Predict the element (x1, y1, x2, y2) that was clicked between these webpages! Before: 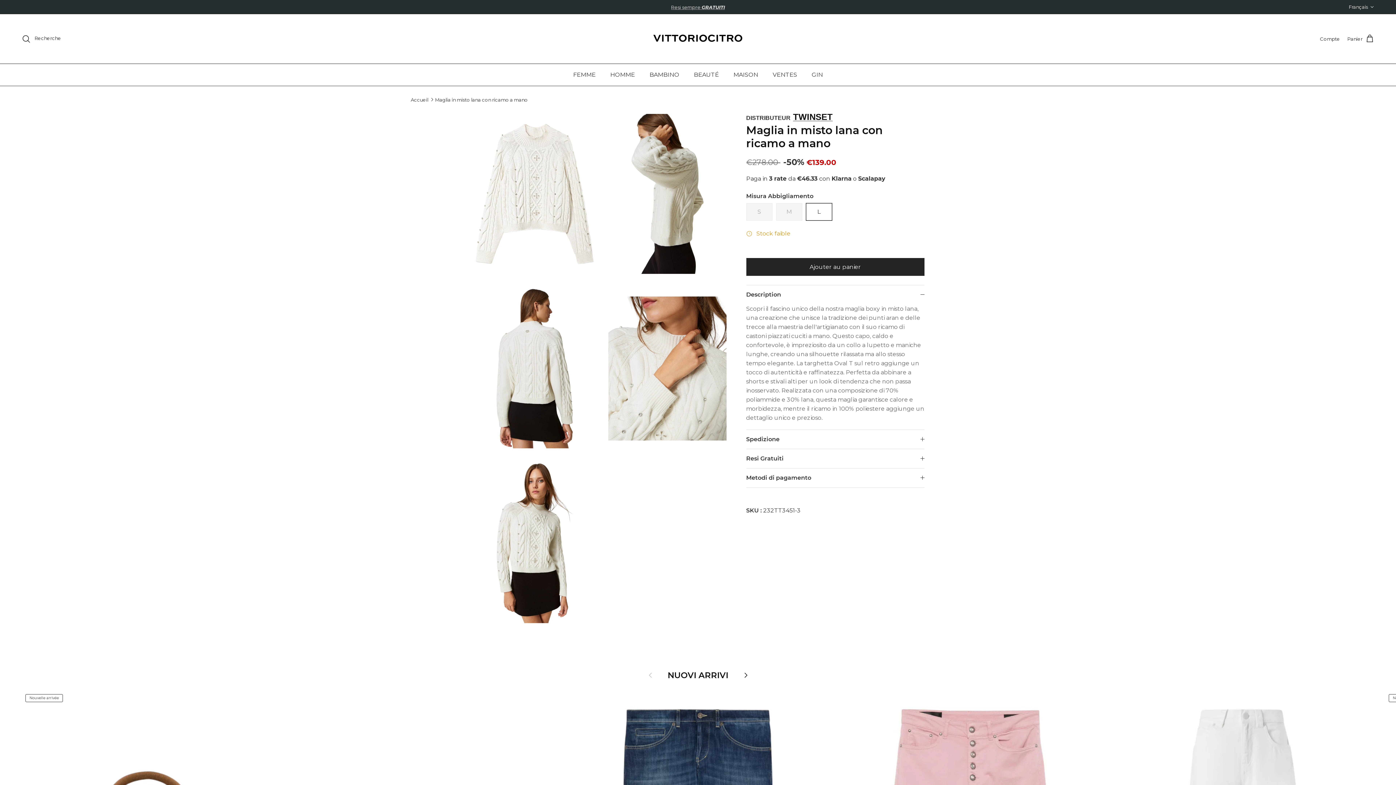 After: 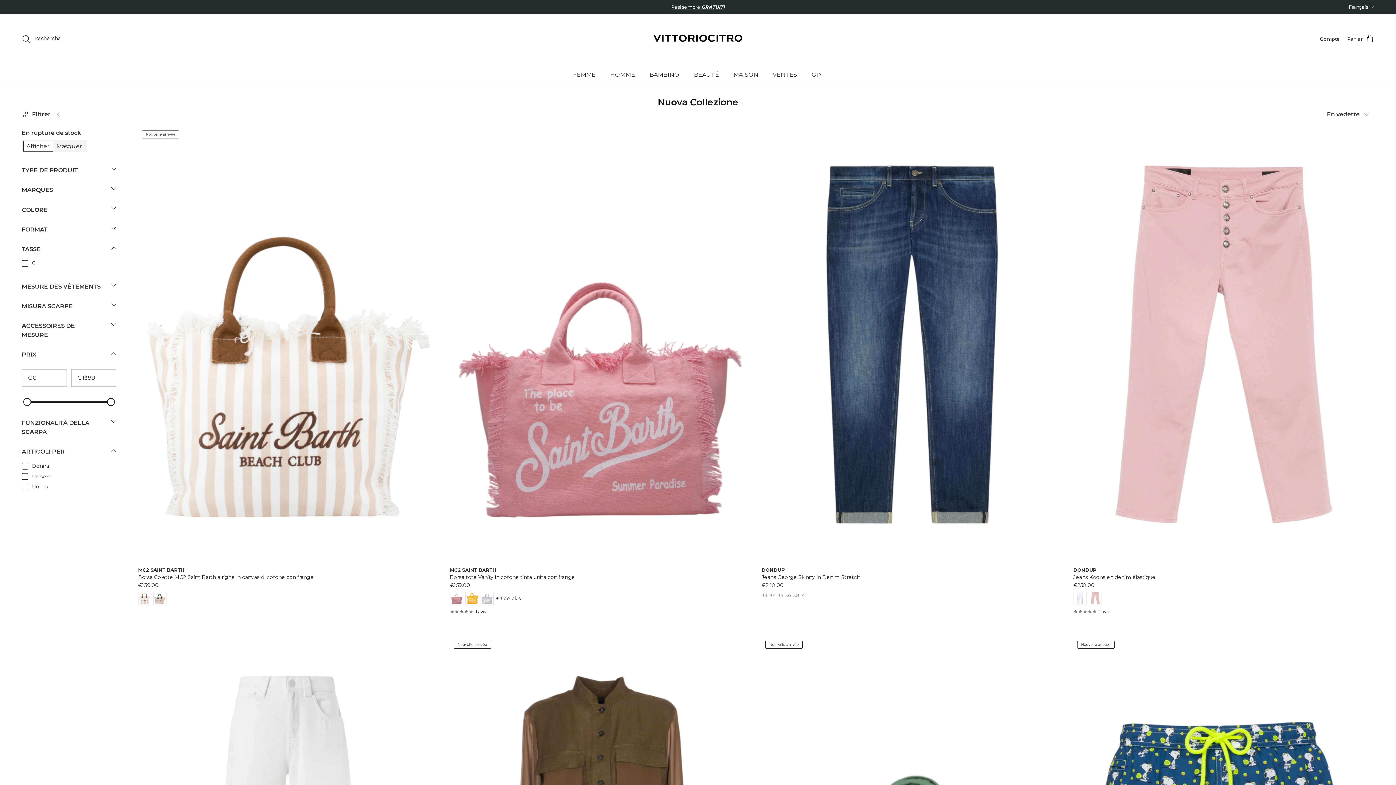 Action: label: NUOVI ARRIVI bbox: (667, 670, 728, 680)